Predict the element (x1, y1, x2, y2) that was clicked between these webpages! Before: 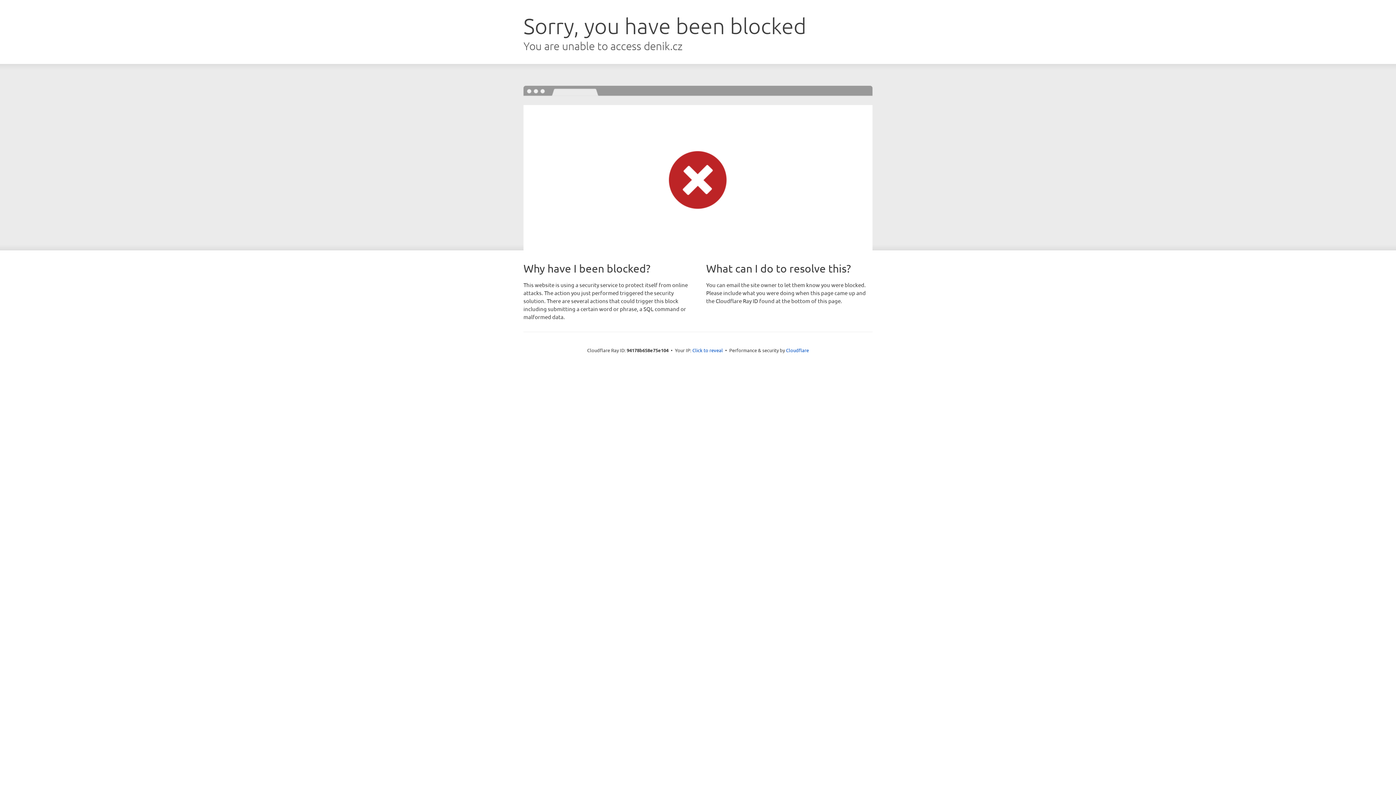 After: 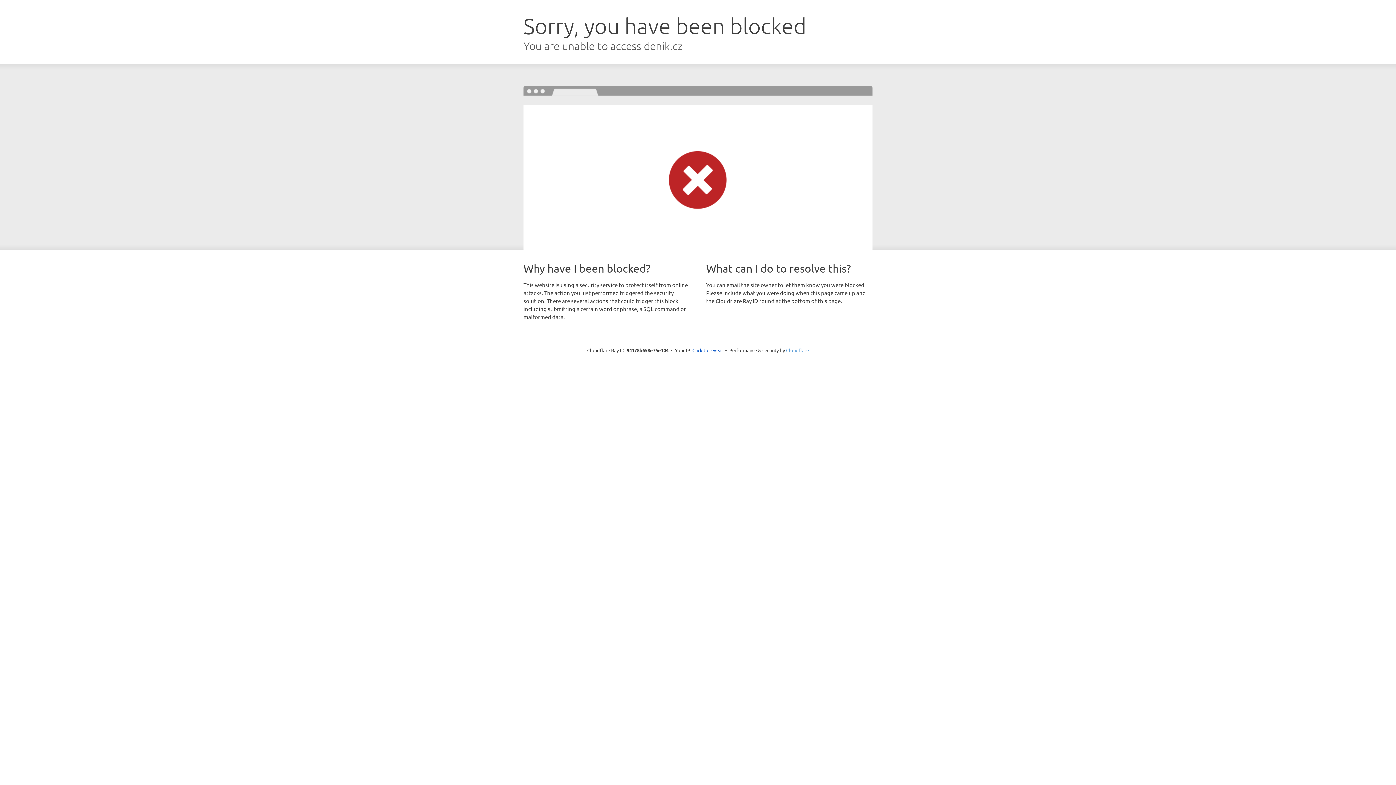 Action: label: Cloudflare bbox: (786, 347, 809, 353)